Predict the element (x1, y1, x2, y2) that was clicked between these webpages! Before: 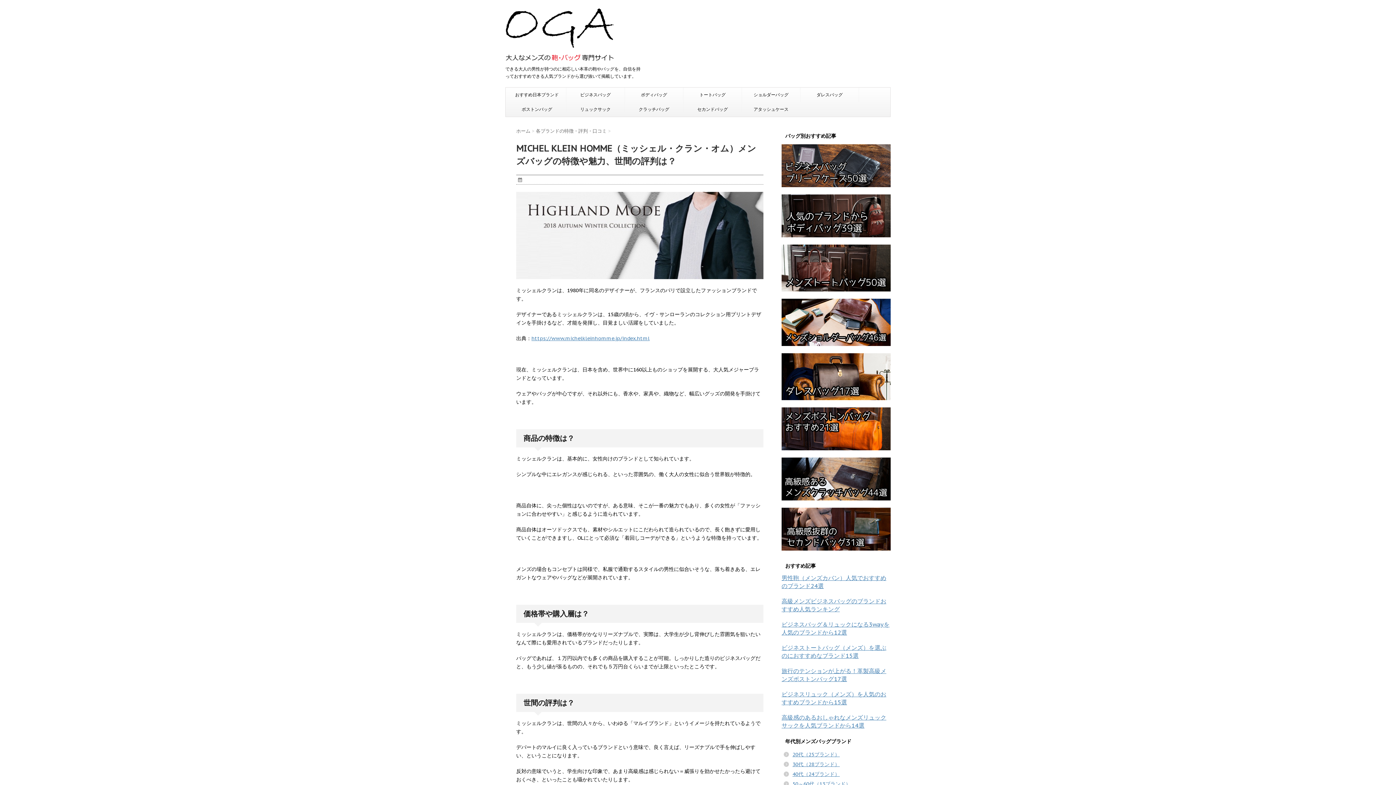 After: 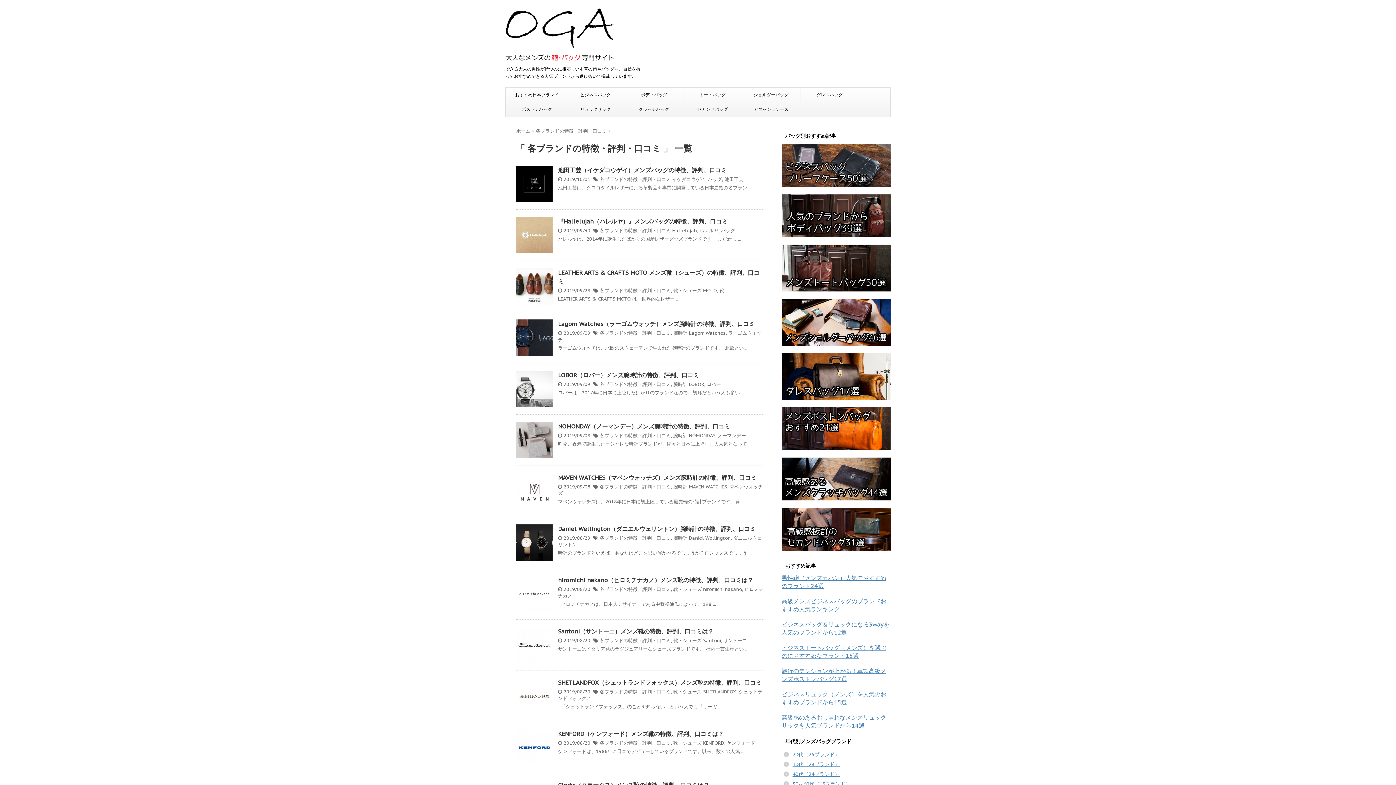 Action: bbox: (536, 128, 608, 134) label: 各ブランドの特徴・評判・口コミ 